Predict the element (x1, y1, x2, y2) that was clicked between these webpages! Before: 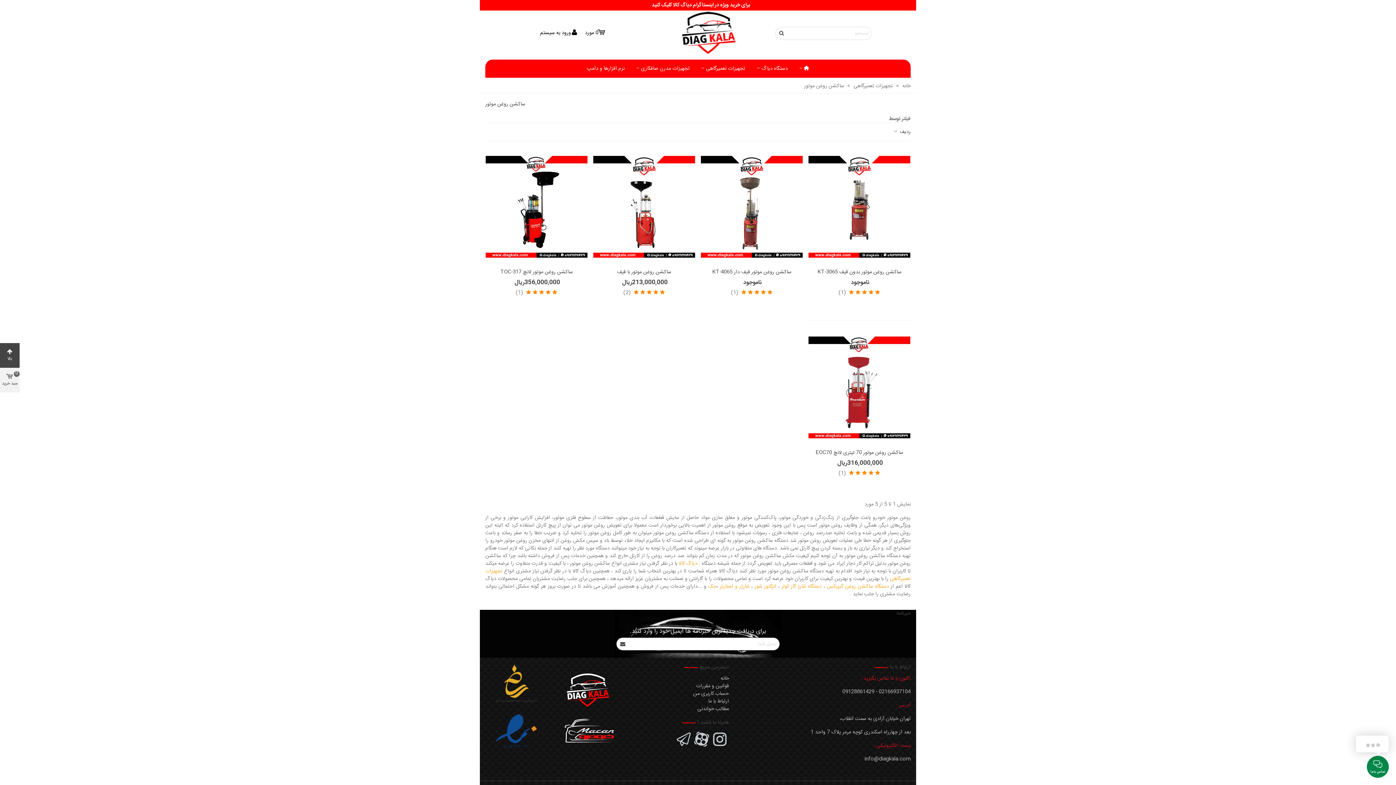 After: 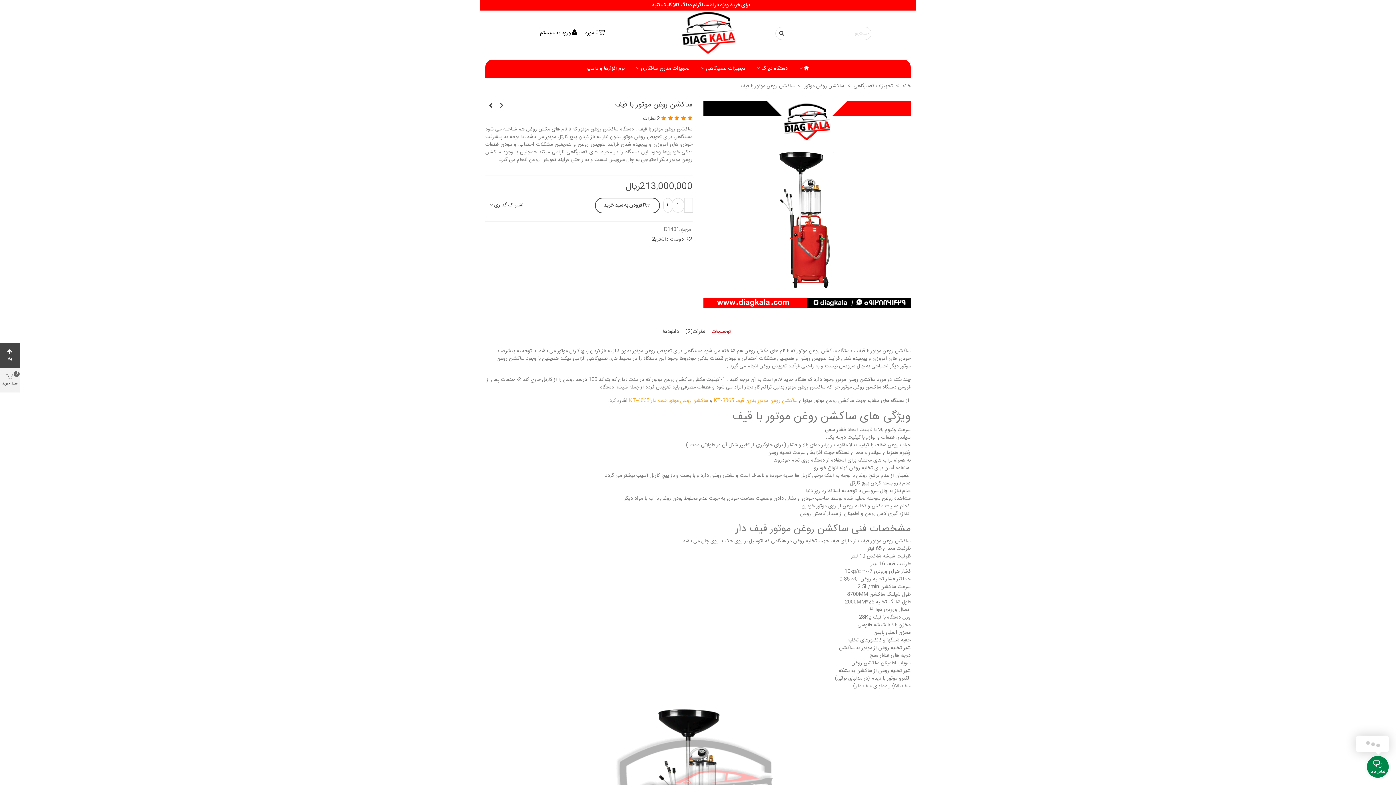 Action: bbox: (593, 148, 695, 265)